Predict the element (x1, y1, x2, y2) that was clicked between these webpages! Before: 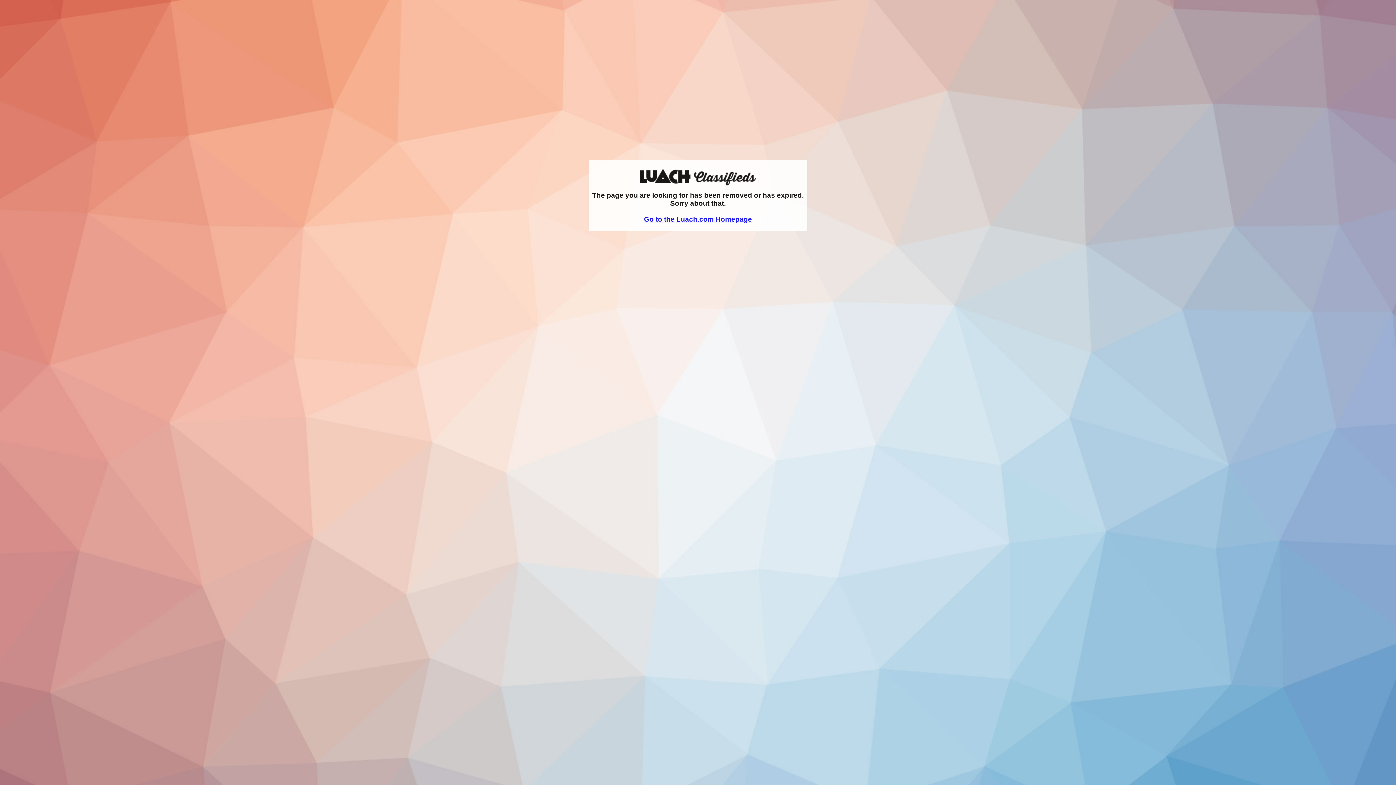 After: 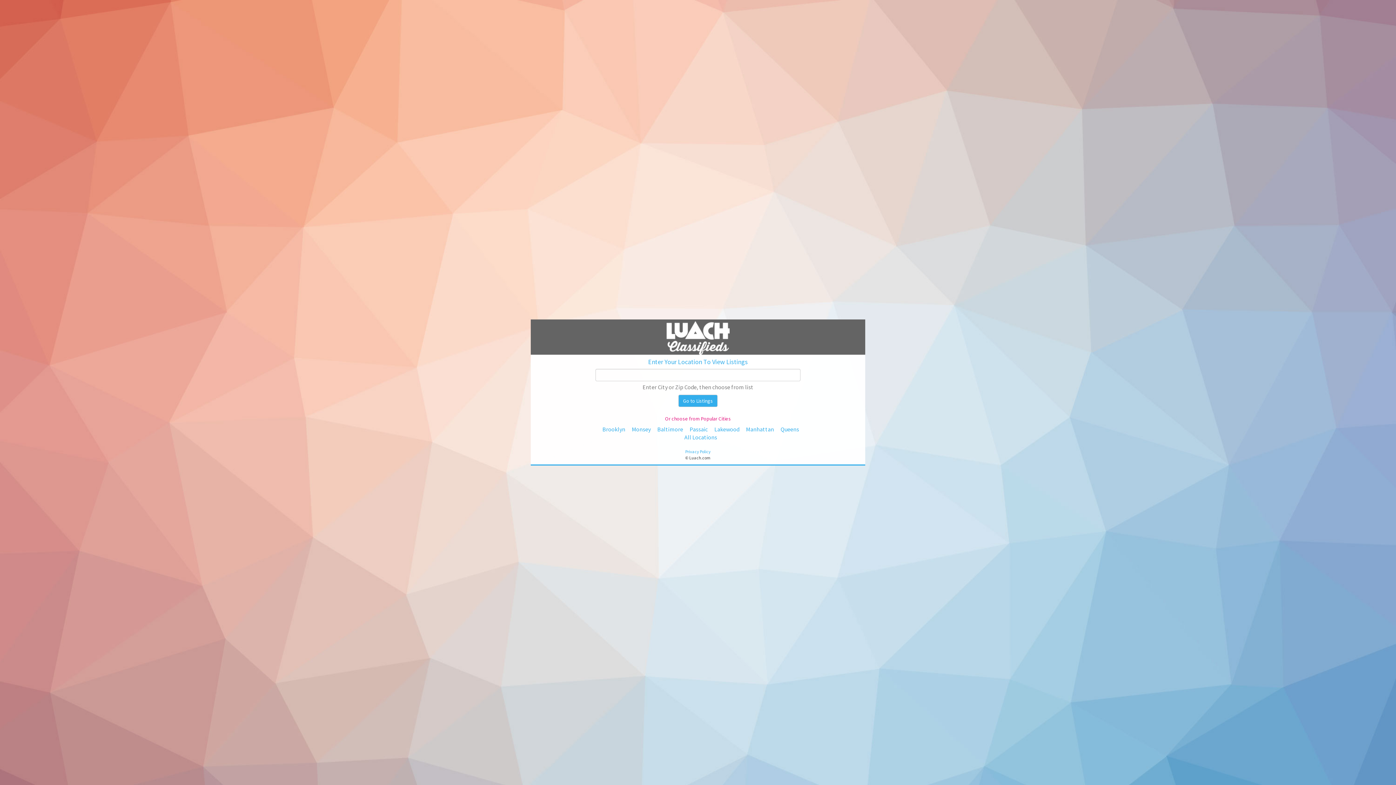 Action: bbox: (644, 215, 752, 223) label: Go to the Luach.com Homepage